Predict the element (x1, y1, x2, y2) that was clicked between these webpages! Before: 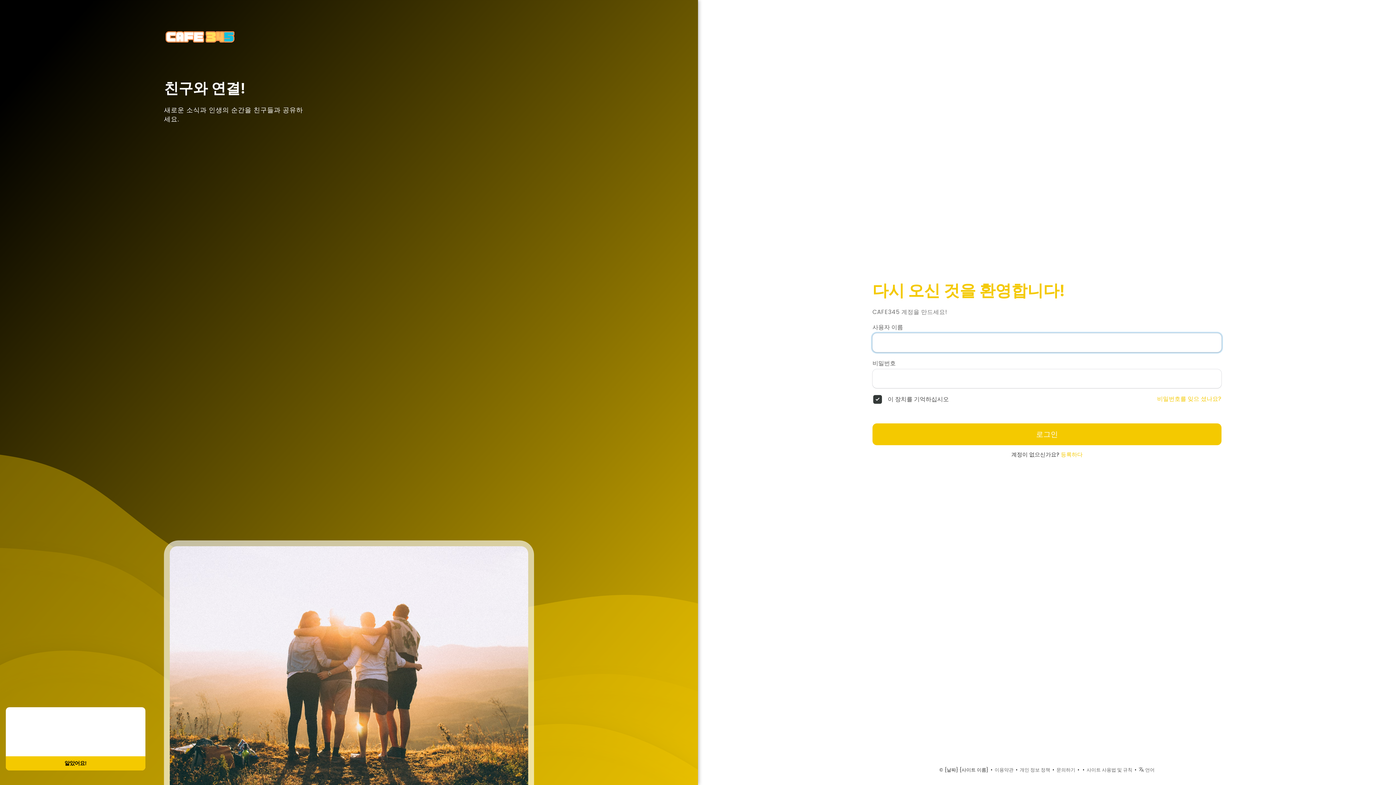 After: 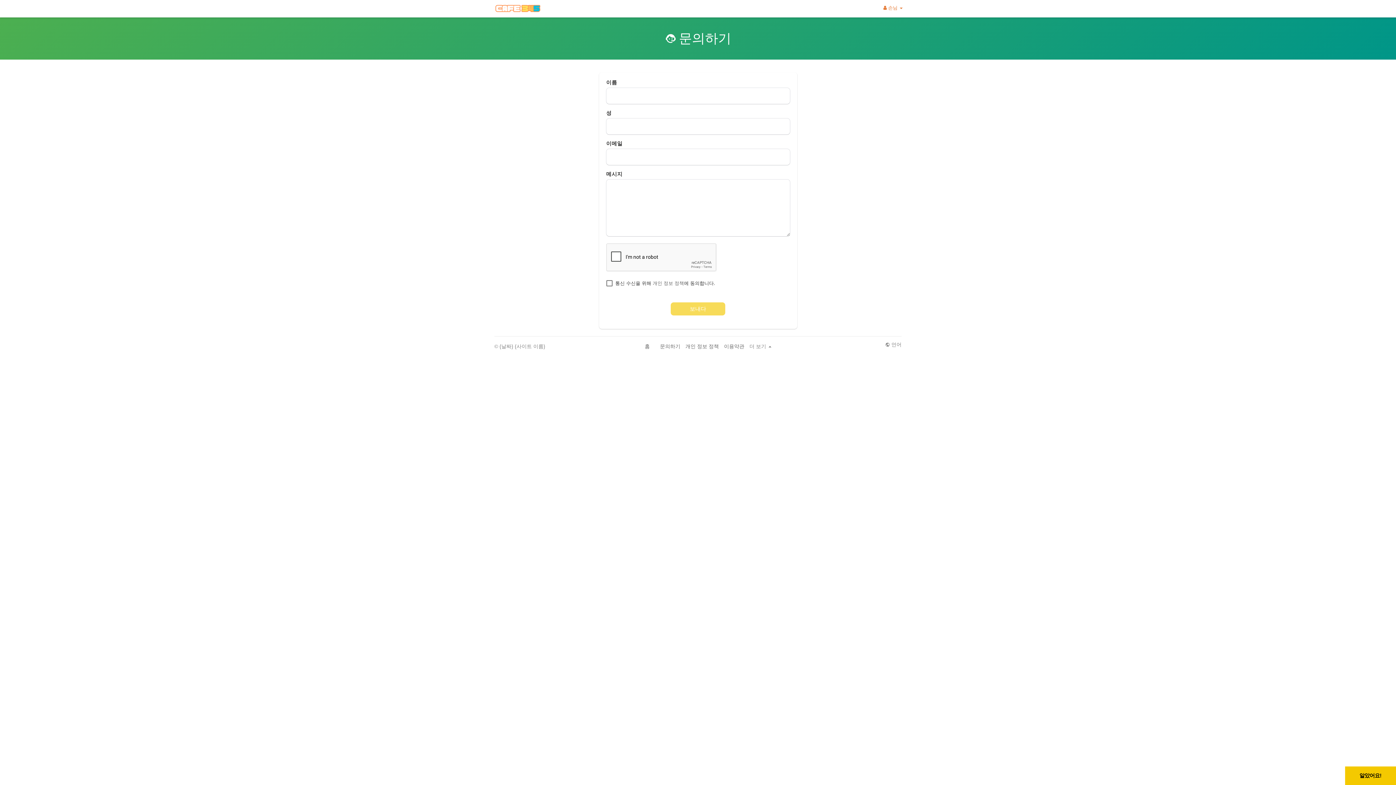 Action: label: 문의하기 bbox: (1056, 766, 1075, 773)